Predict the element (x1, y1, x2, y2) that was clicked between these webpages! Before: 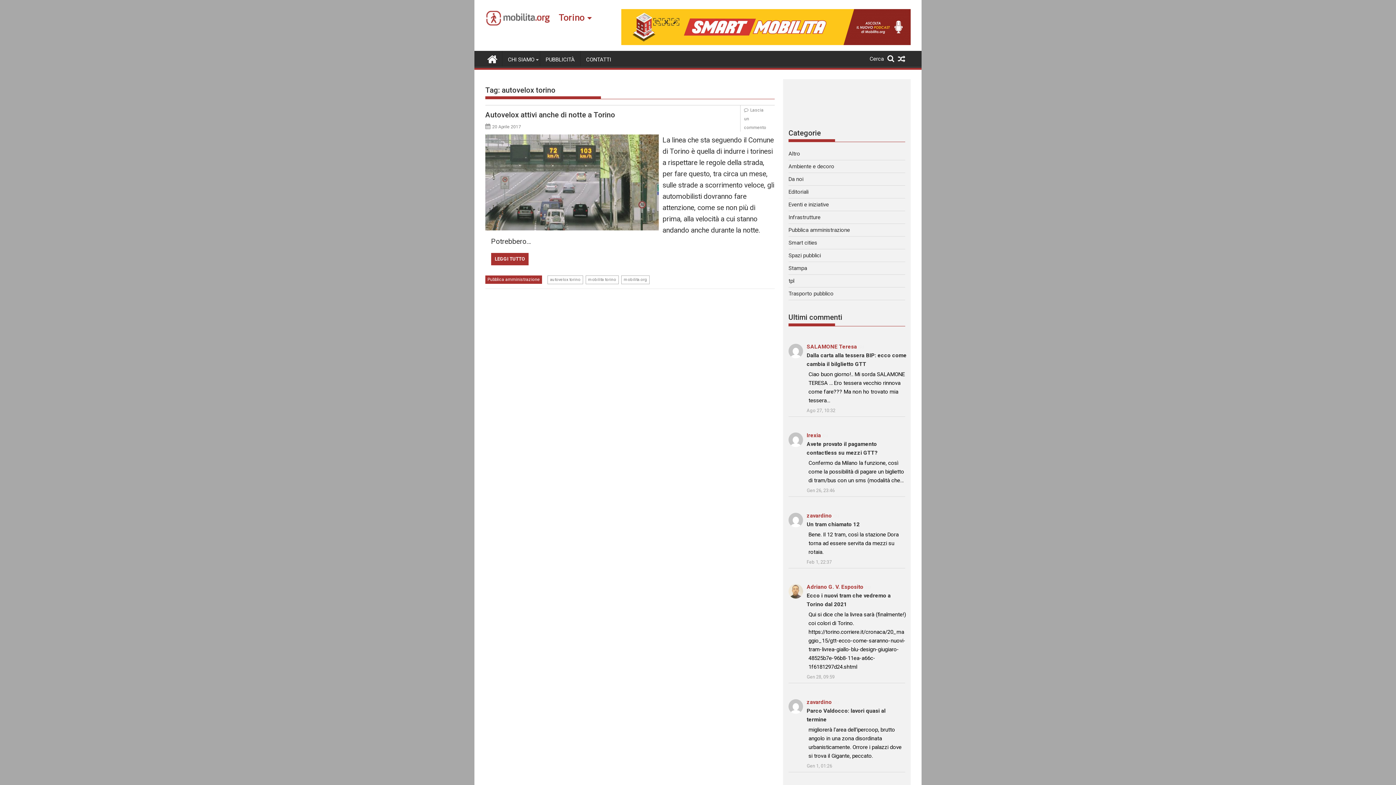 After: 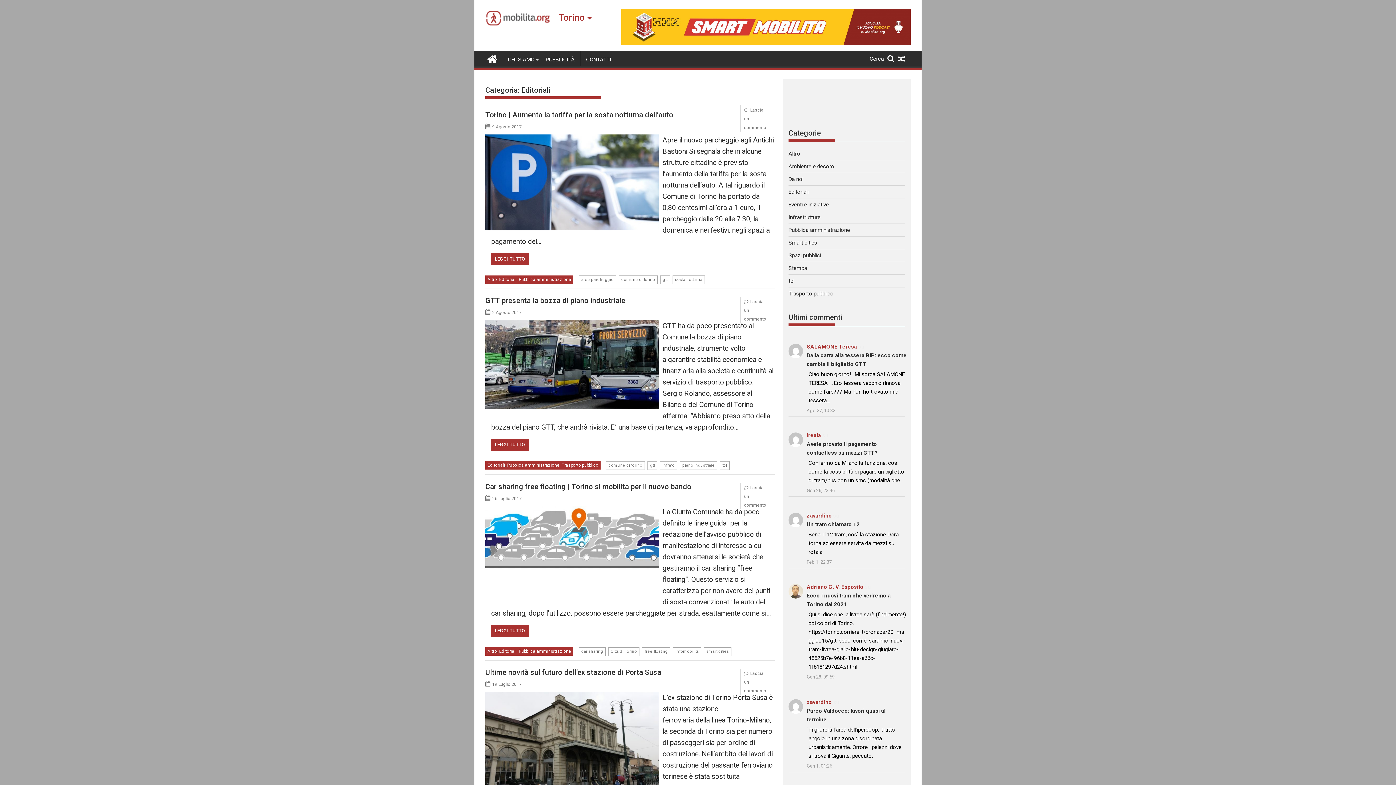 Action: bbox: (788, 188, 808, 195) label: Editoriali